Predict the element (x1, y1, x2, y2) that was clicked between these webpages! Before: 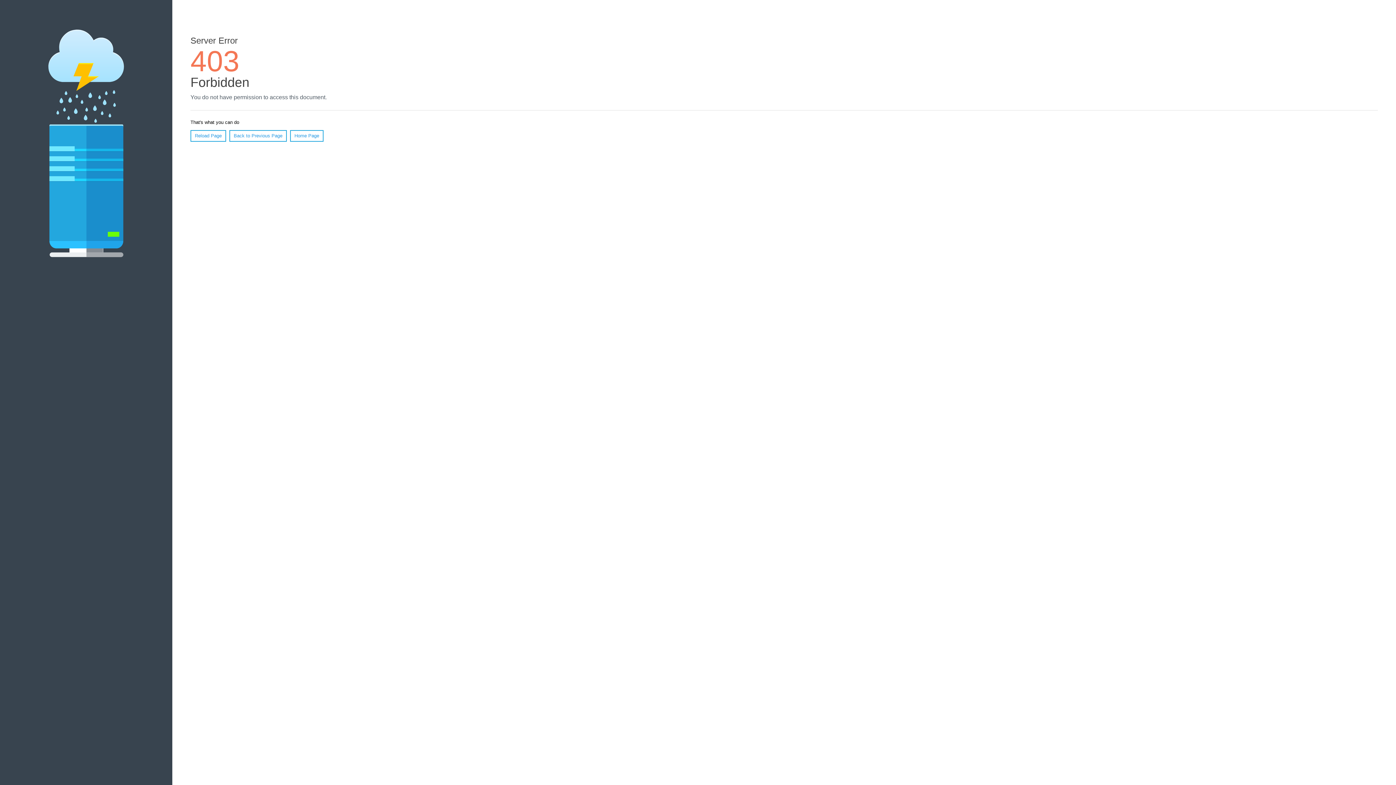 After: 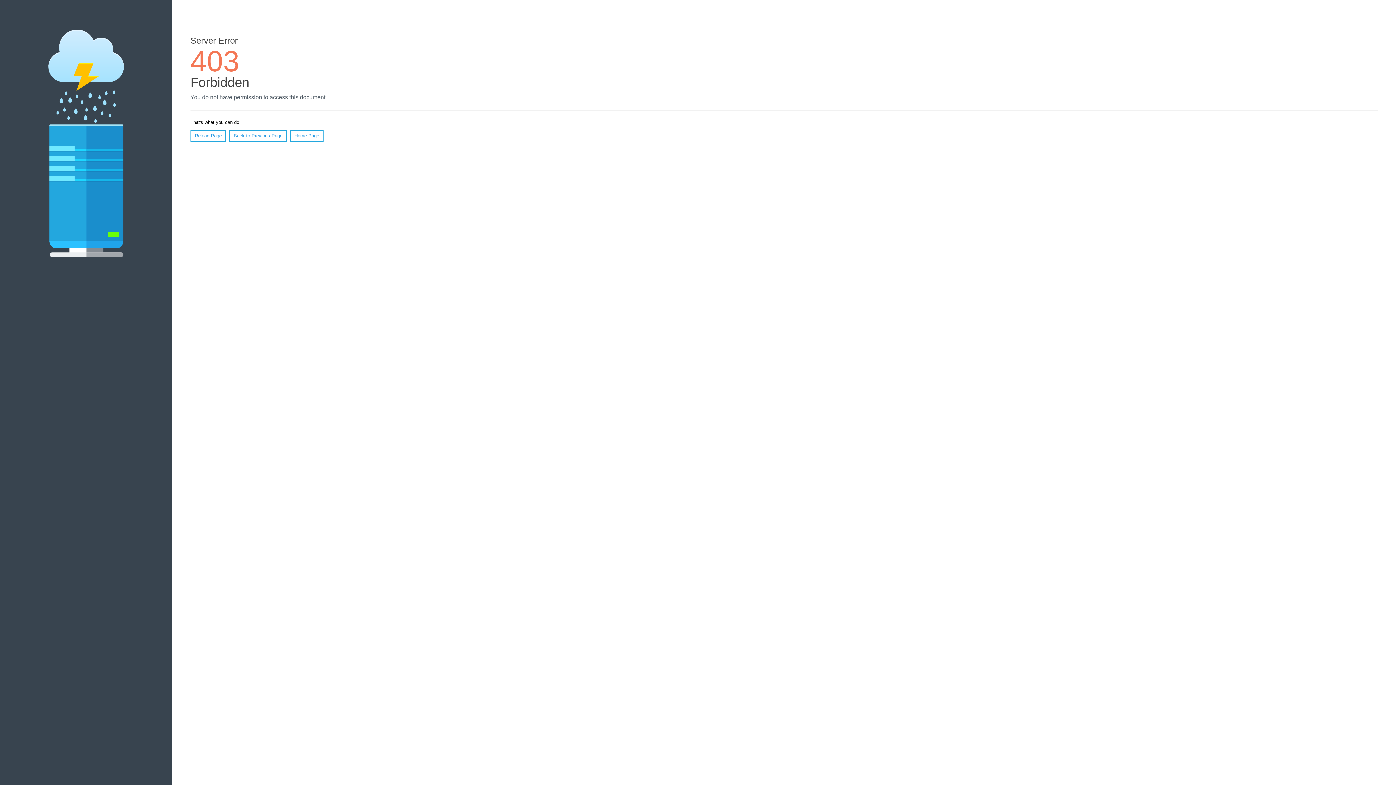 Action: bbox: (190, 130, 226, 141) label: Reload Page